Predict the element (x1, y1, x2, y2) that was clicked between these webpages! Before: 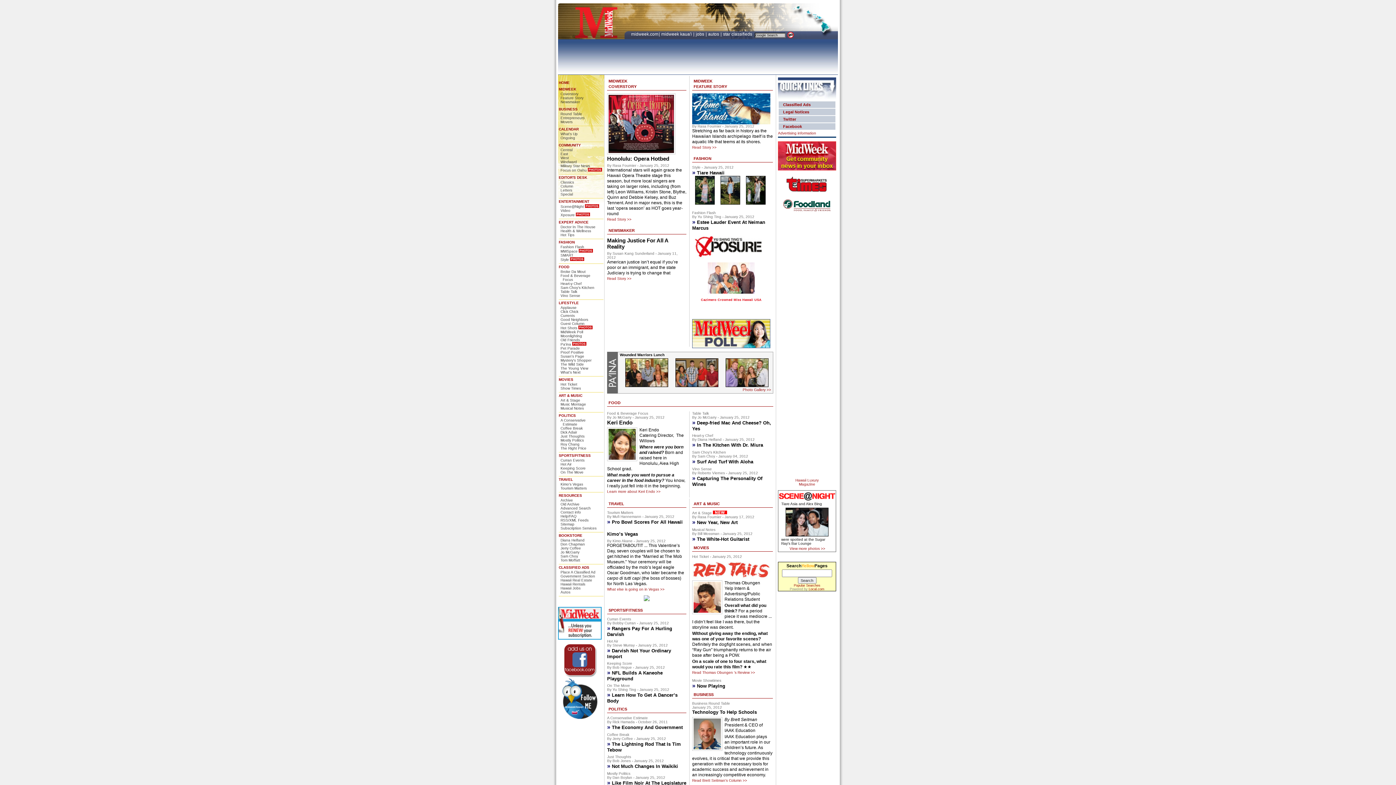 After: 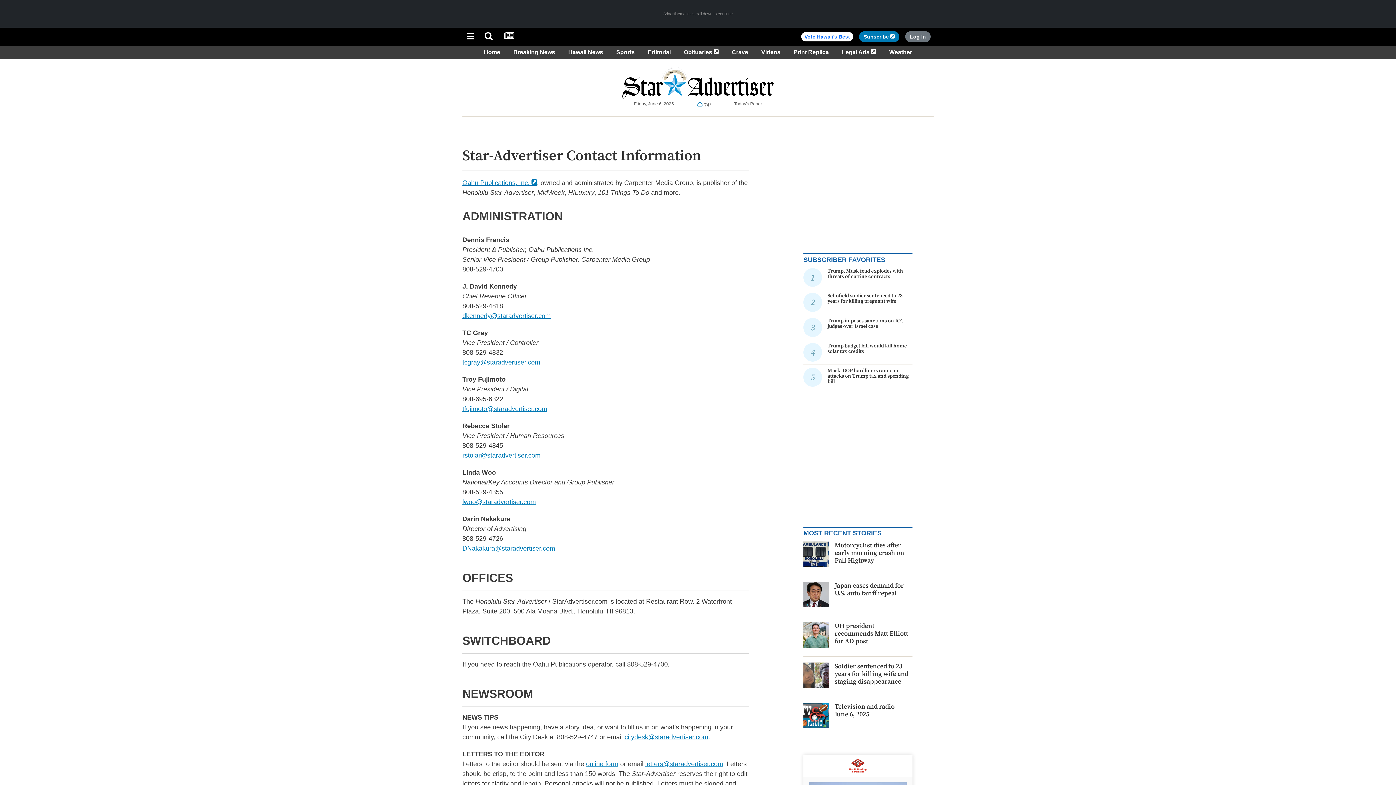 Action: label: Place A Classified Ad bbox: (560, 570, 595, 574)